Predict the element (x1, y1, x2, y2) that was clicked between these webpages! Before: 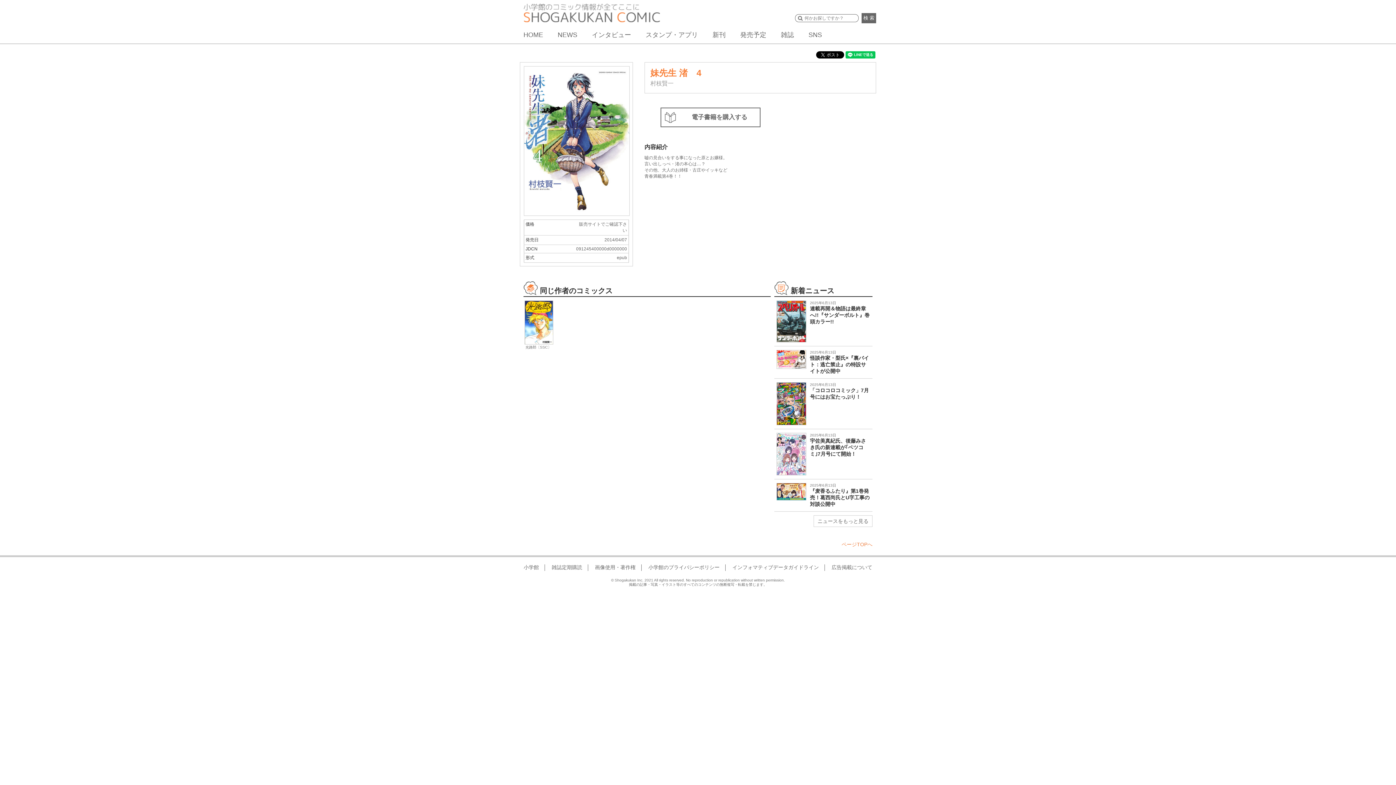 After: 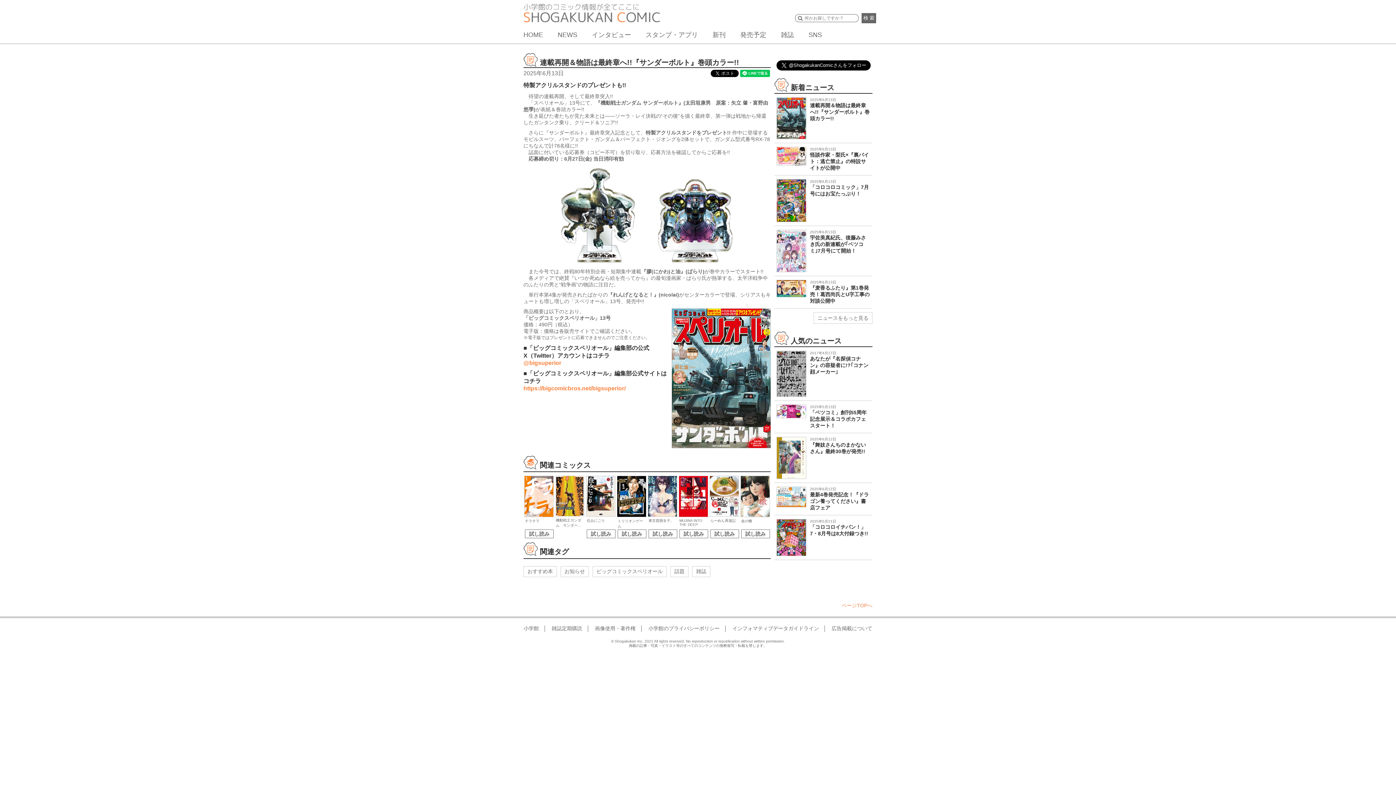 Action: label: 2025年6月13日

連載再開＆物語は最終章へ!!『サンダーボルト』巻頭カラー!! bbox: (774, 300, 872, 342)